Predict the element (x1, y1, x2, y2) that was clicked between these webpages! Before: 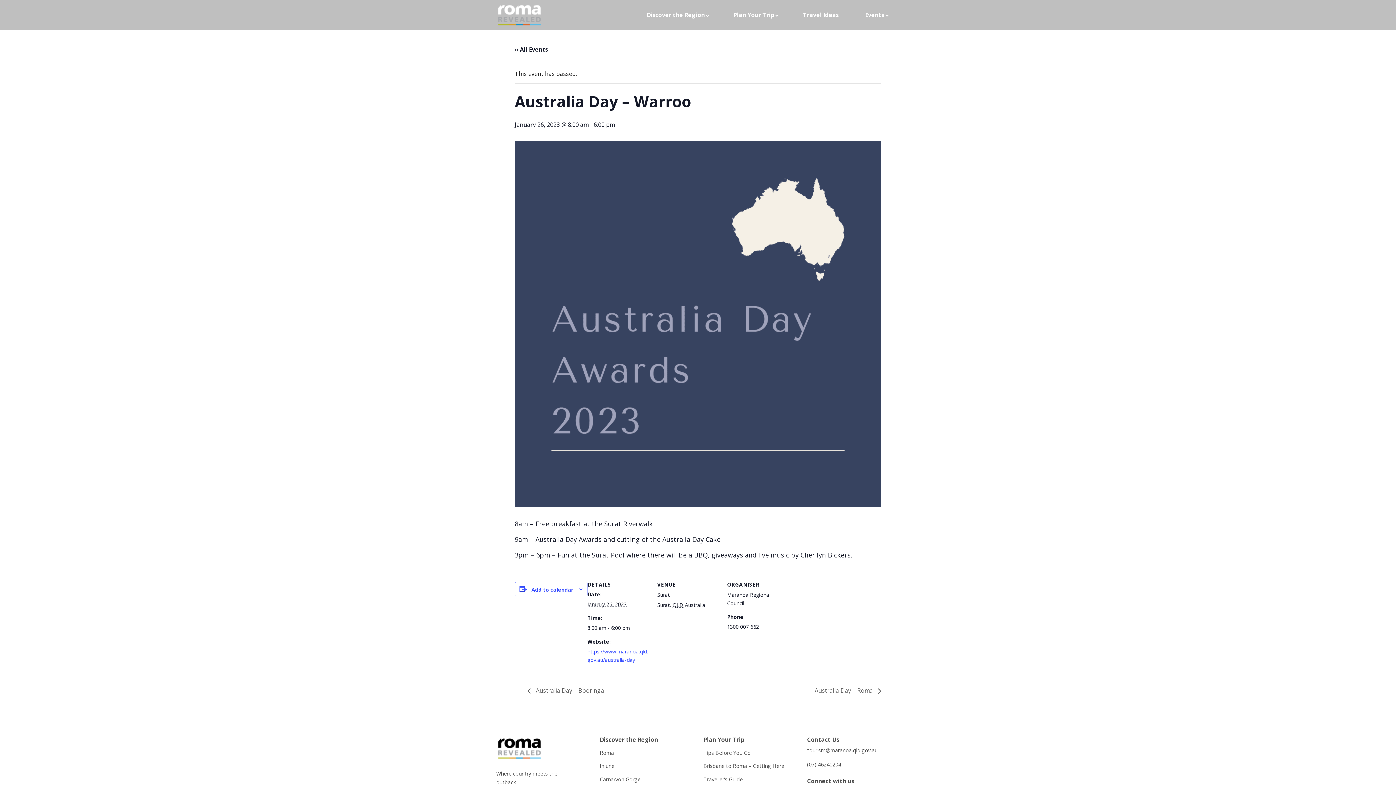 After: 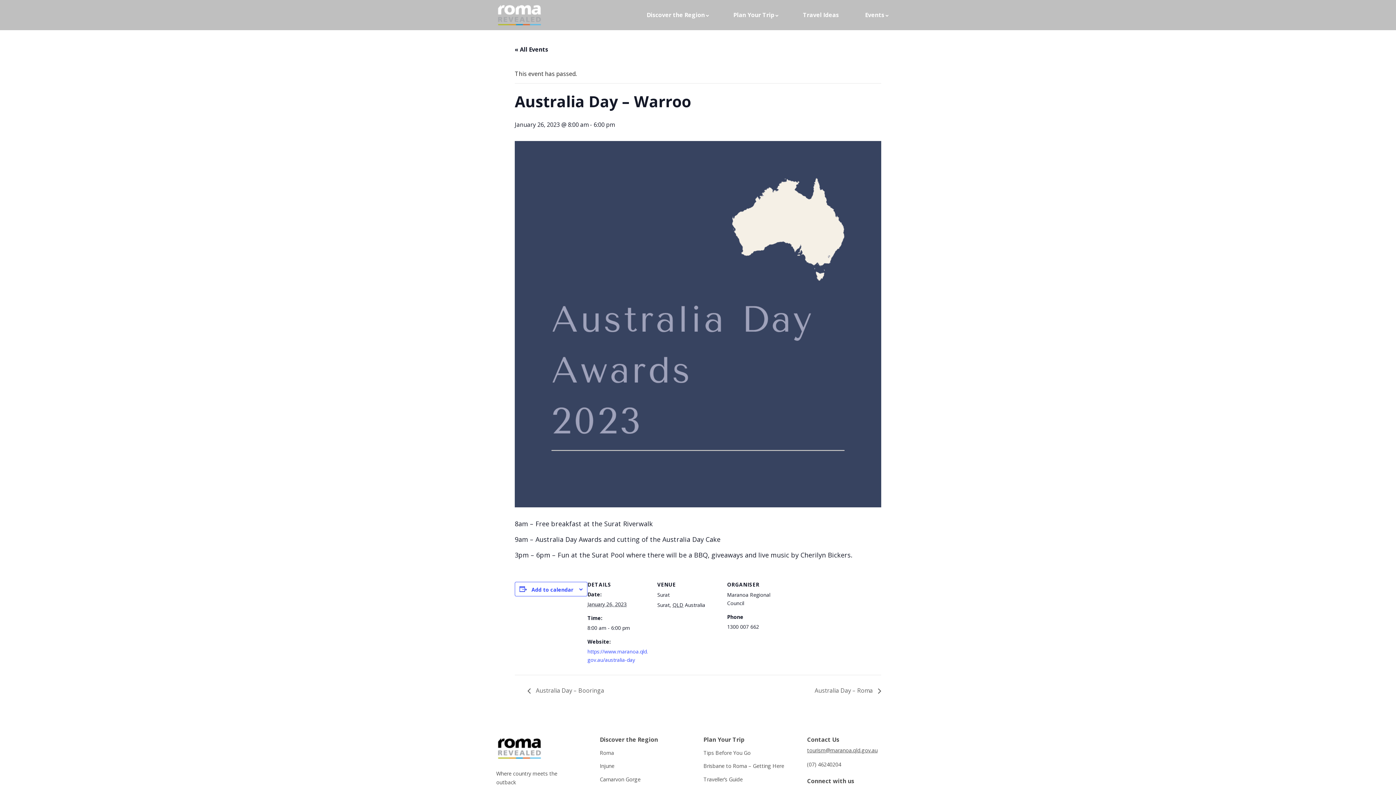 Action: bbox: (807, 747, 877, 754) label: tourism@maranoa.qld.gov.au